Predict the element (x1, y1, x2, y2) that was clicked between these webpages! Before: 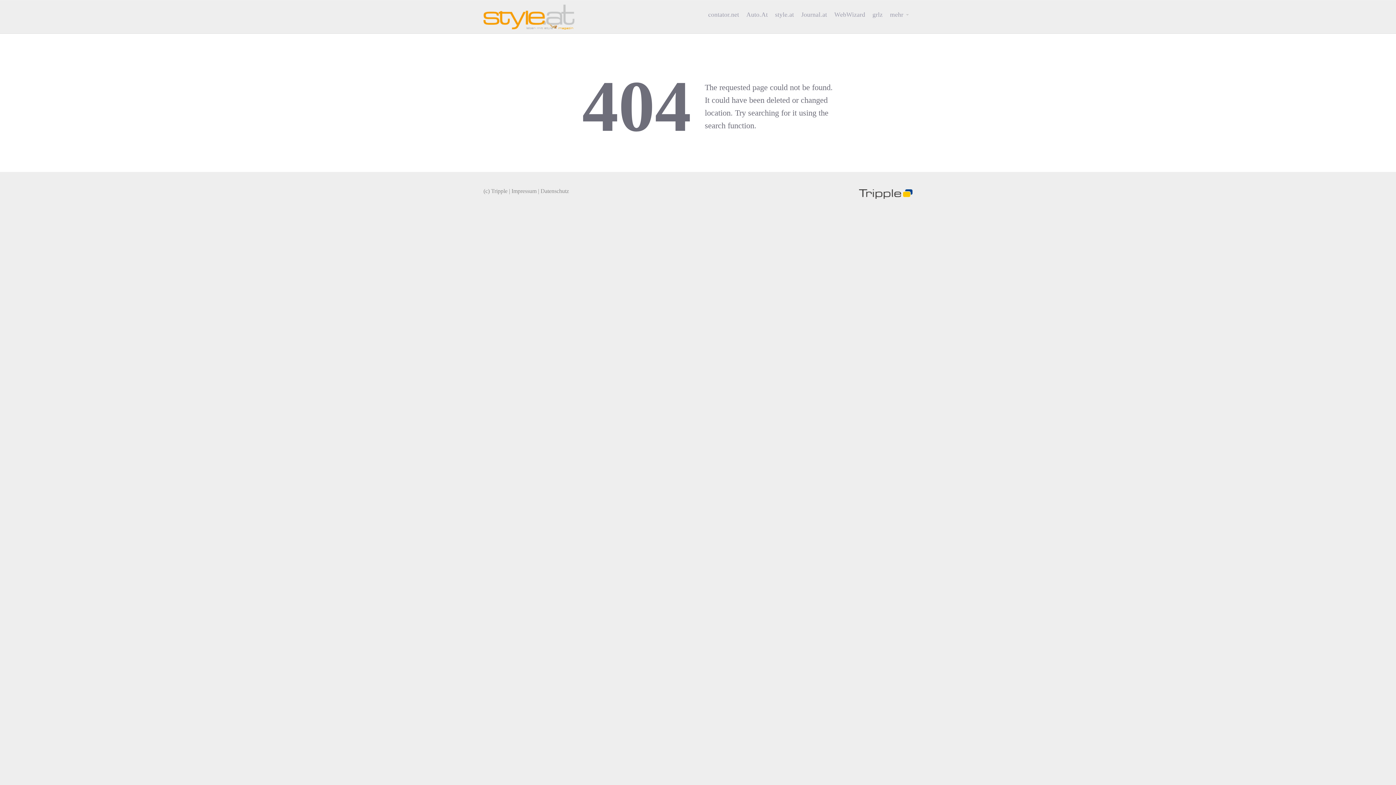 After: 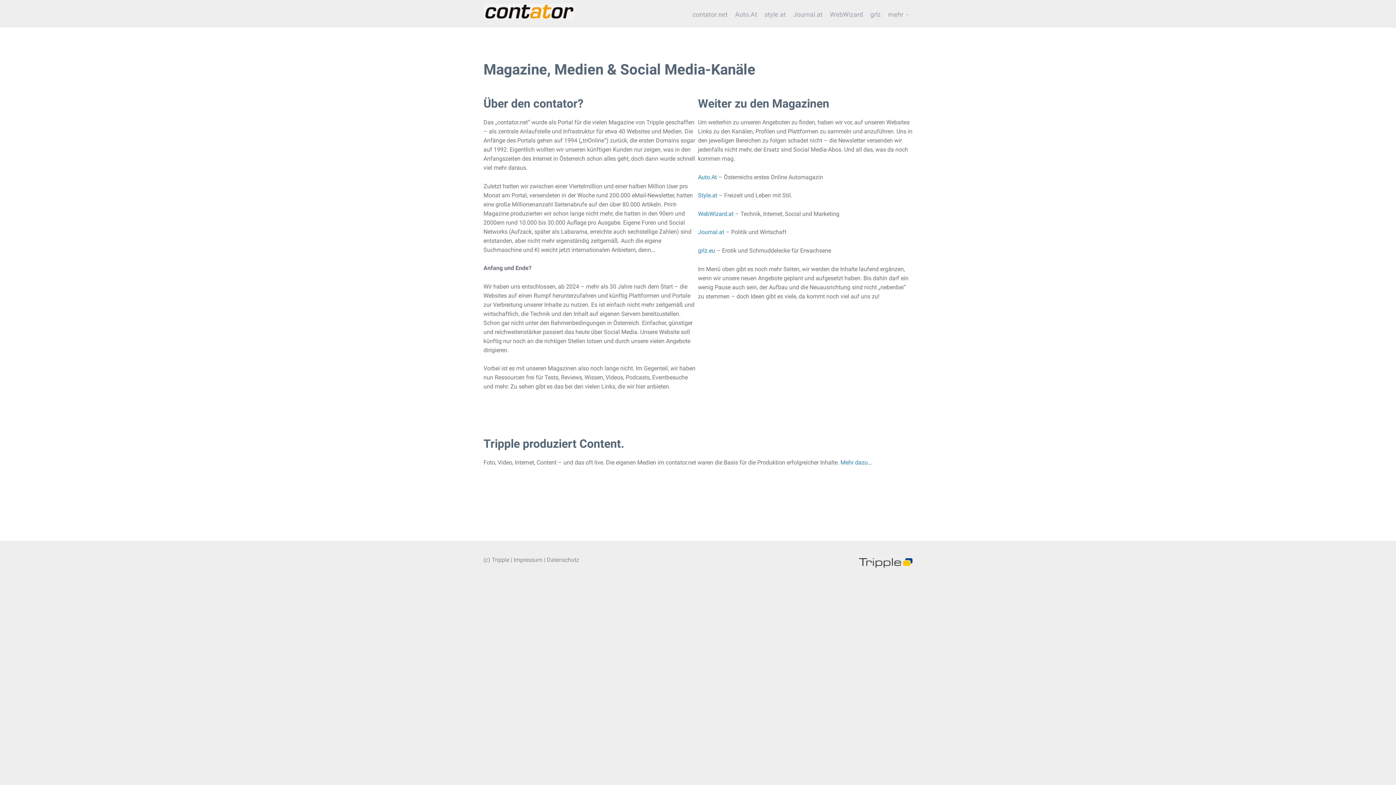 Action: label: mehr bbox: (886, 5, 912, 23)